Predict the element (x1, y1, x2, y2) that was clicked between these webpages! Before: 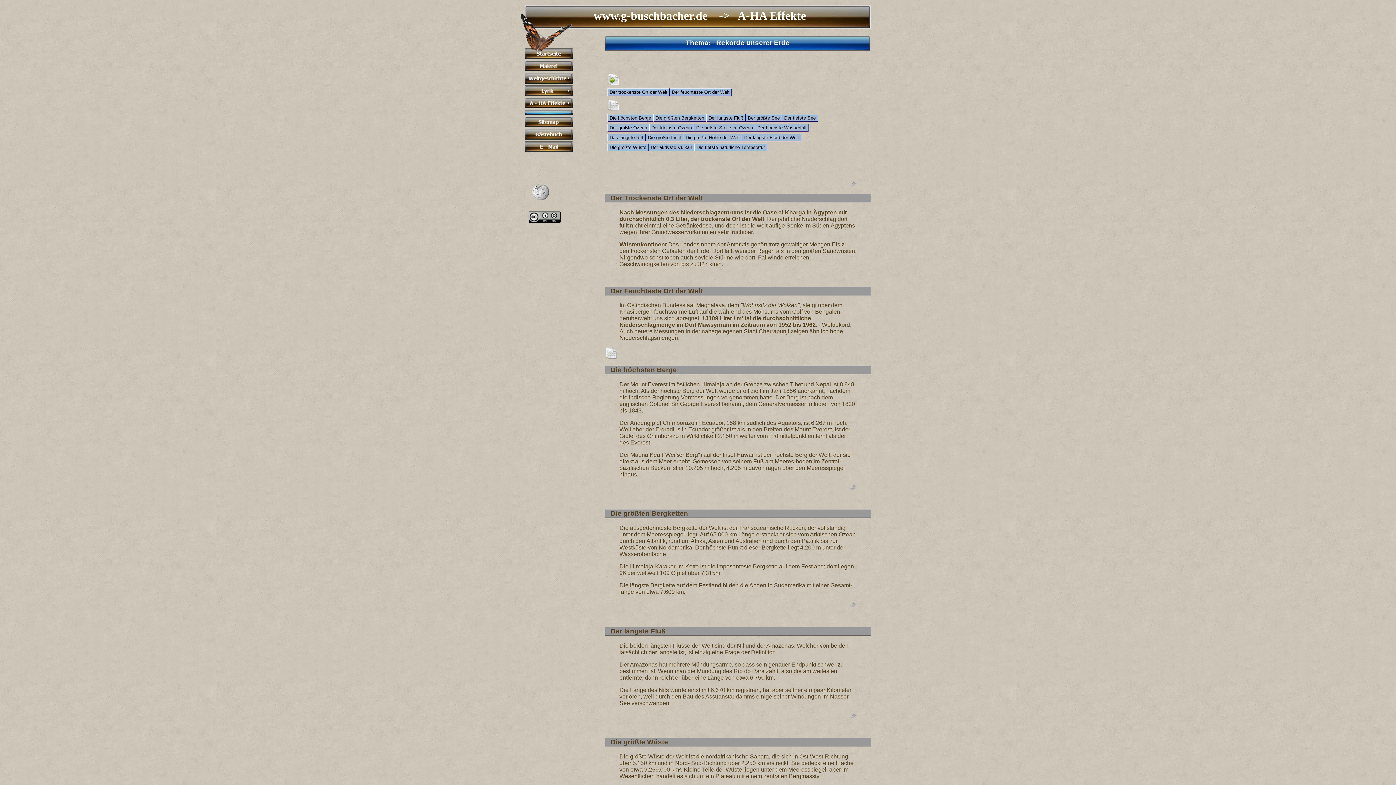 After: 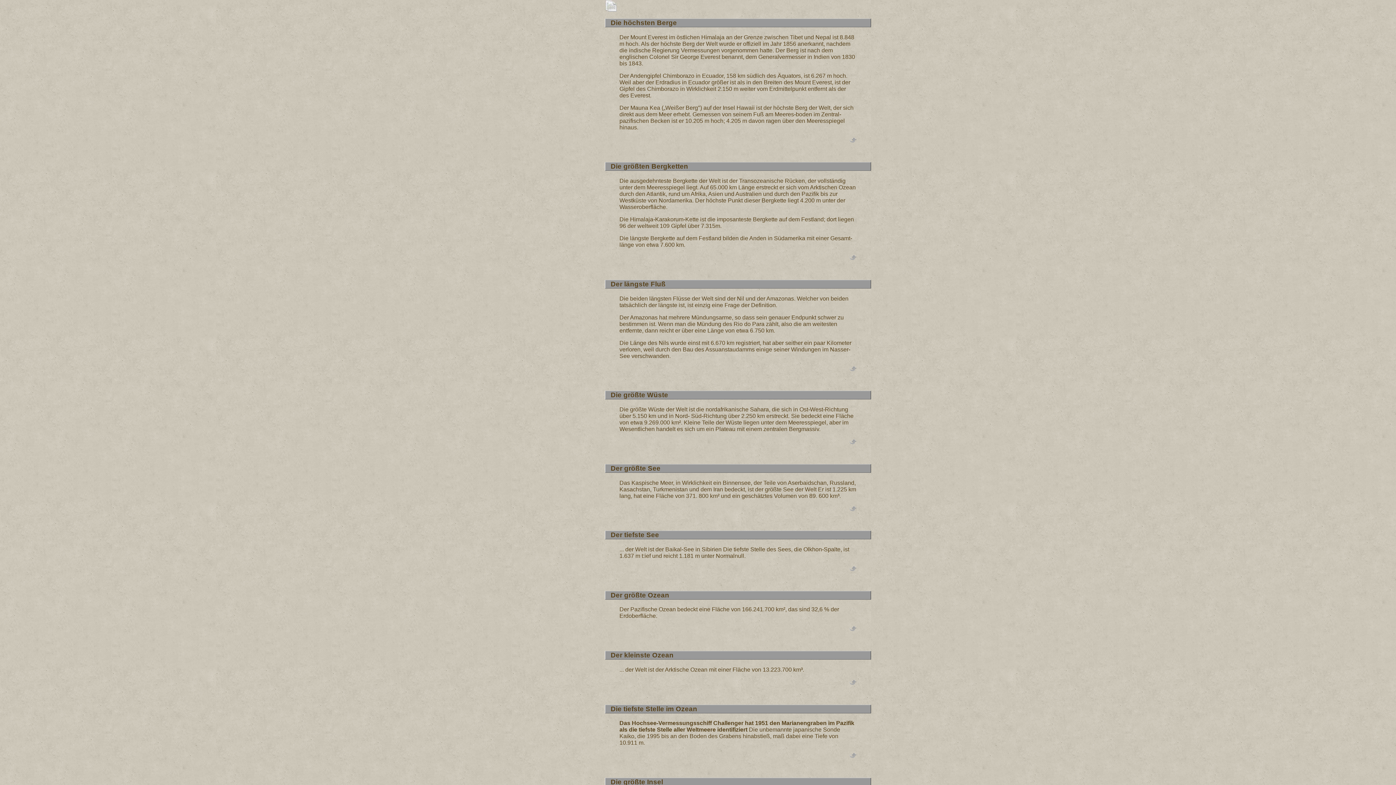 Action: label: Die höchsten Berge bbox: (607, 114, 653, 121)